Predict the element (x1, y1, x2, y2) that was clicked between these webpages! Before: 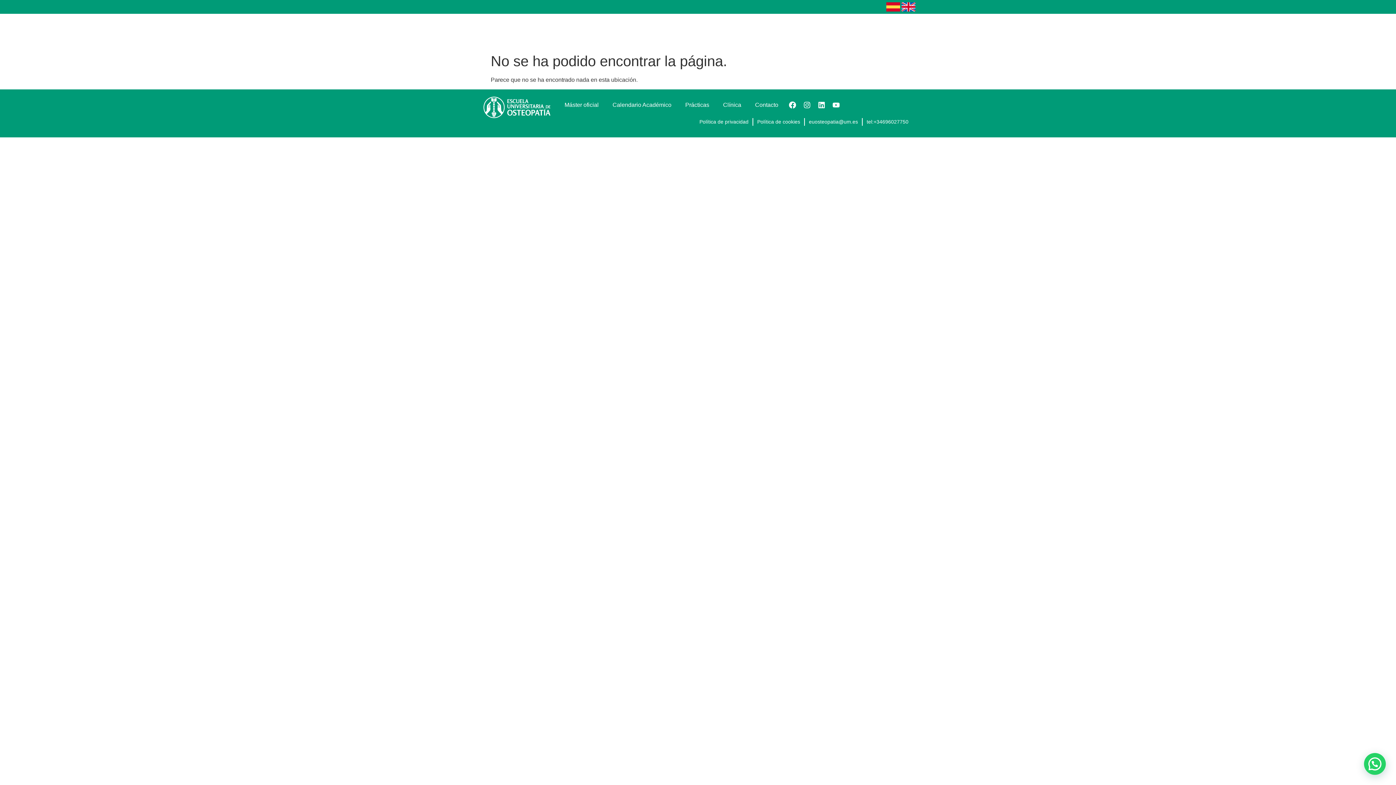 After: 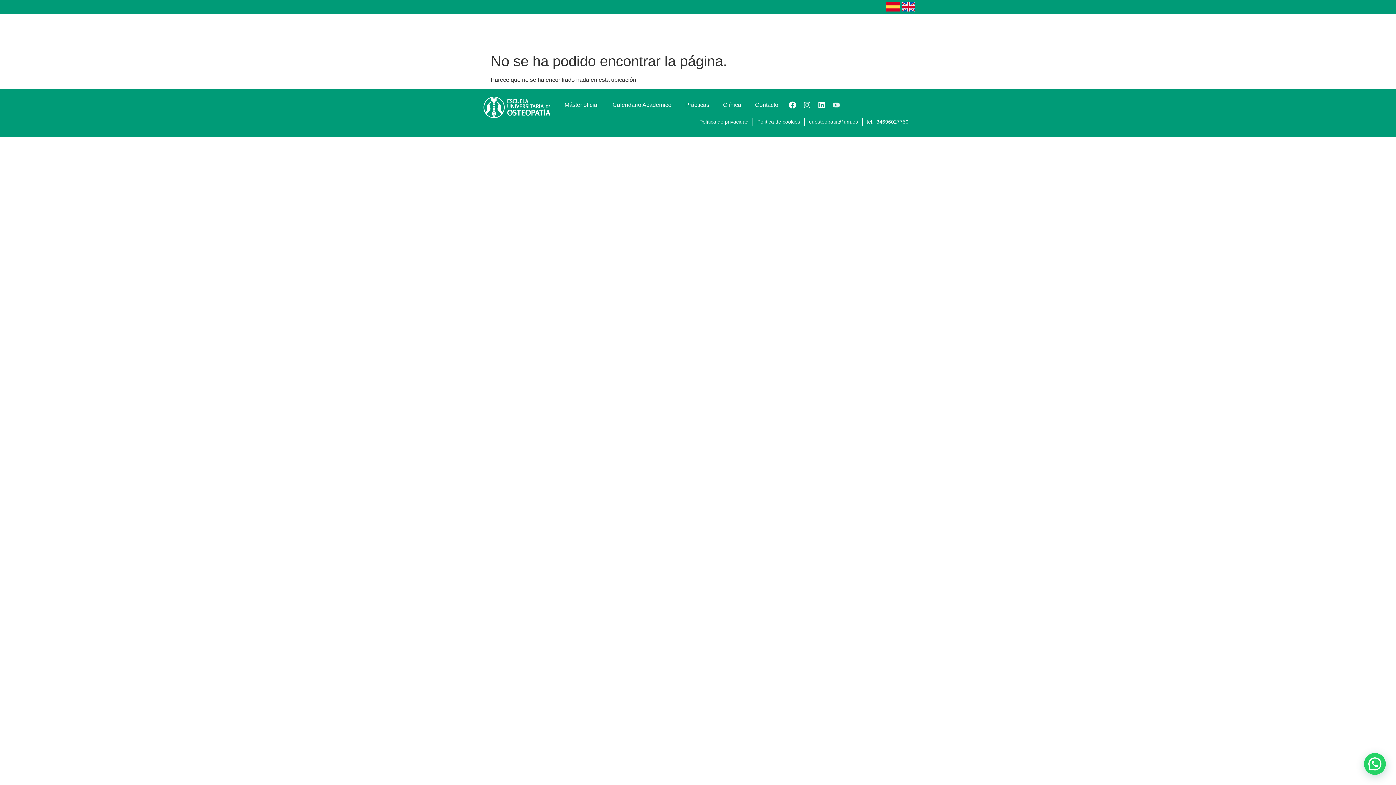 Action: label: Youtube bbox: (829, 97, 843, 112)